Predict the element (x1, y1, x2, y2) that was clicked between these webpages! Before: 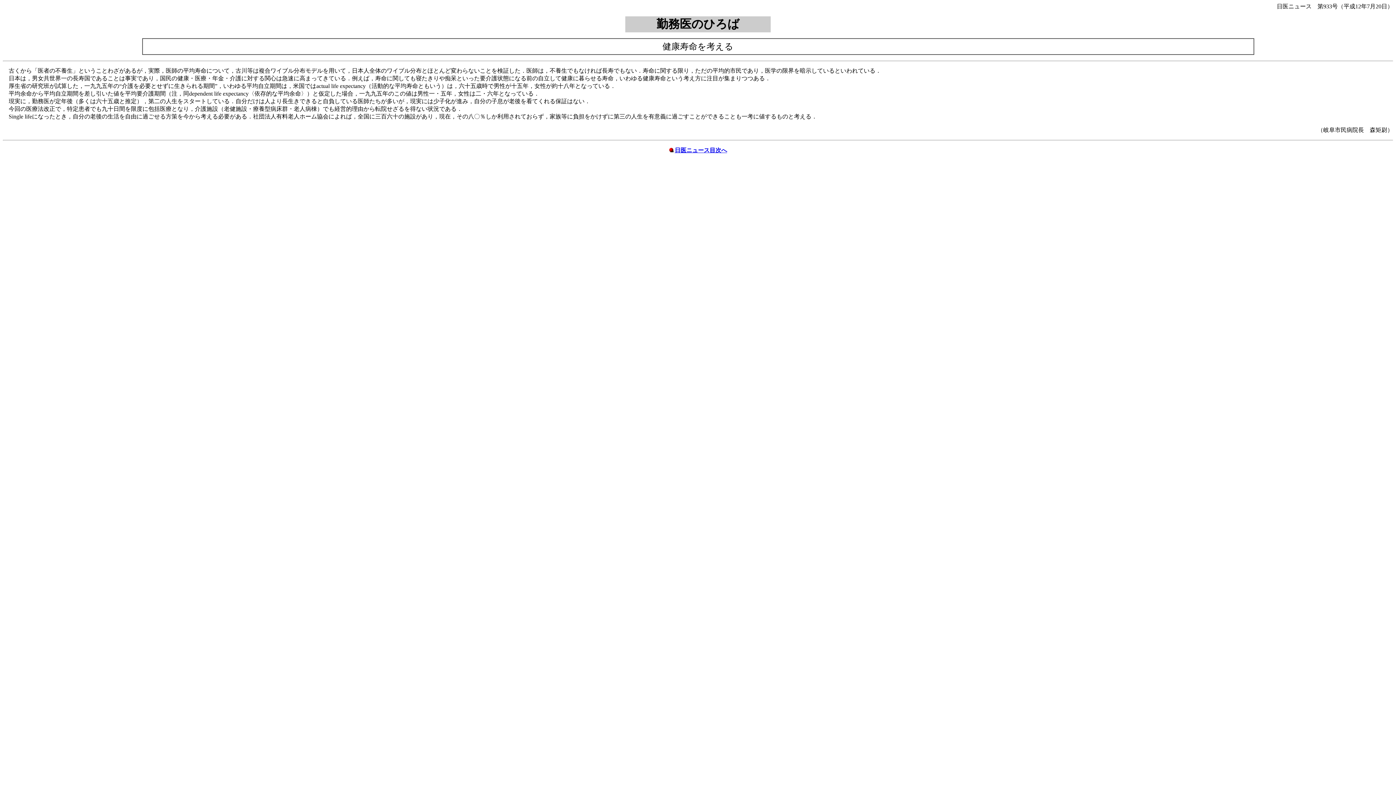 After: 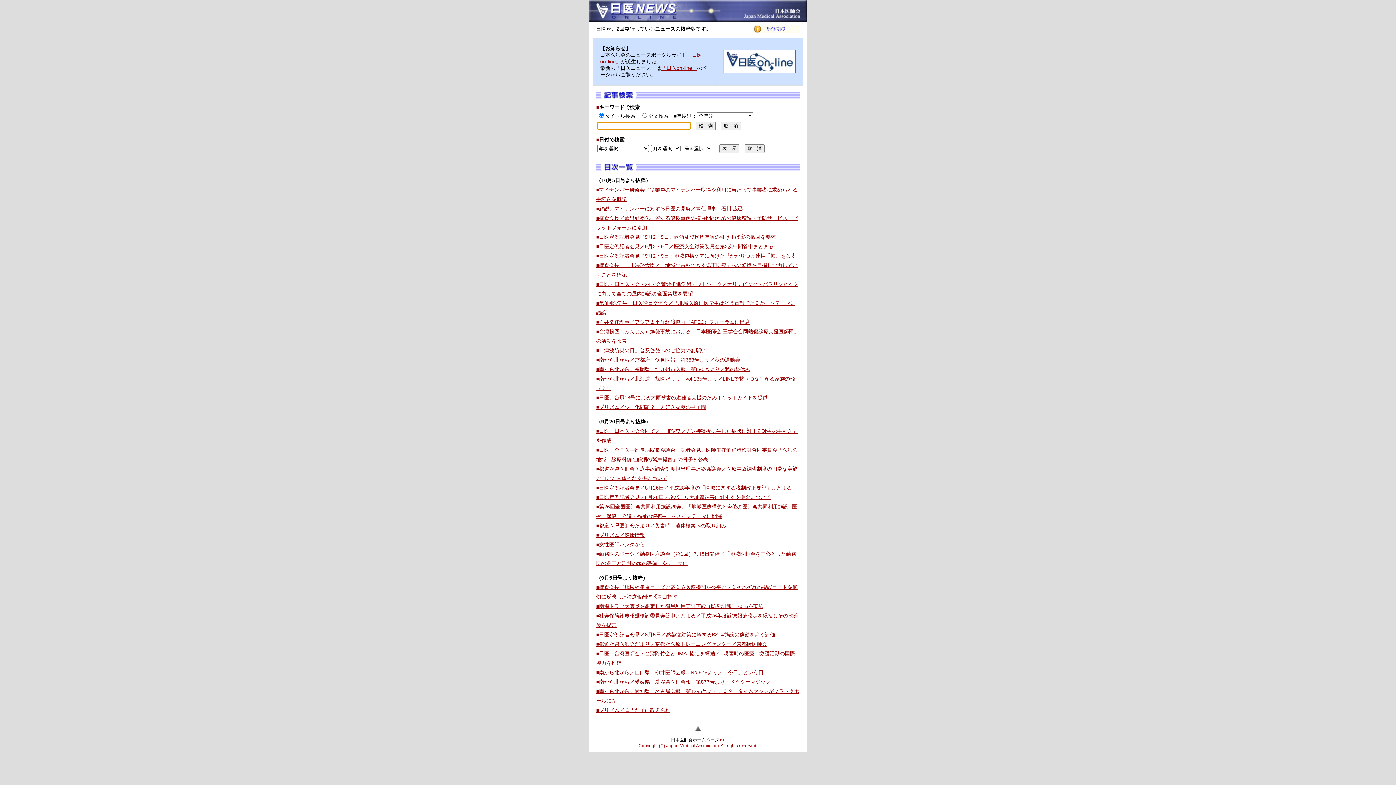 Action: bbox: (674, 147, 727, 153) label: 日医ニュース目次へ